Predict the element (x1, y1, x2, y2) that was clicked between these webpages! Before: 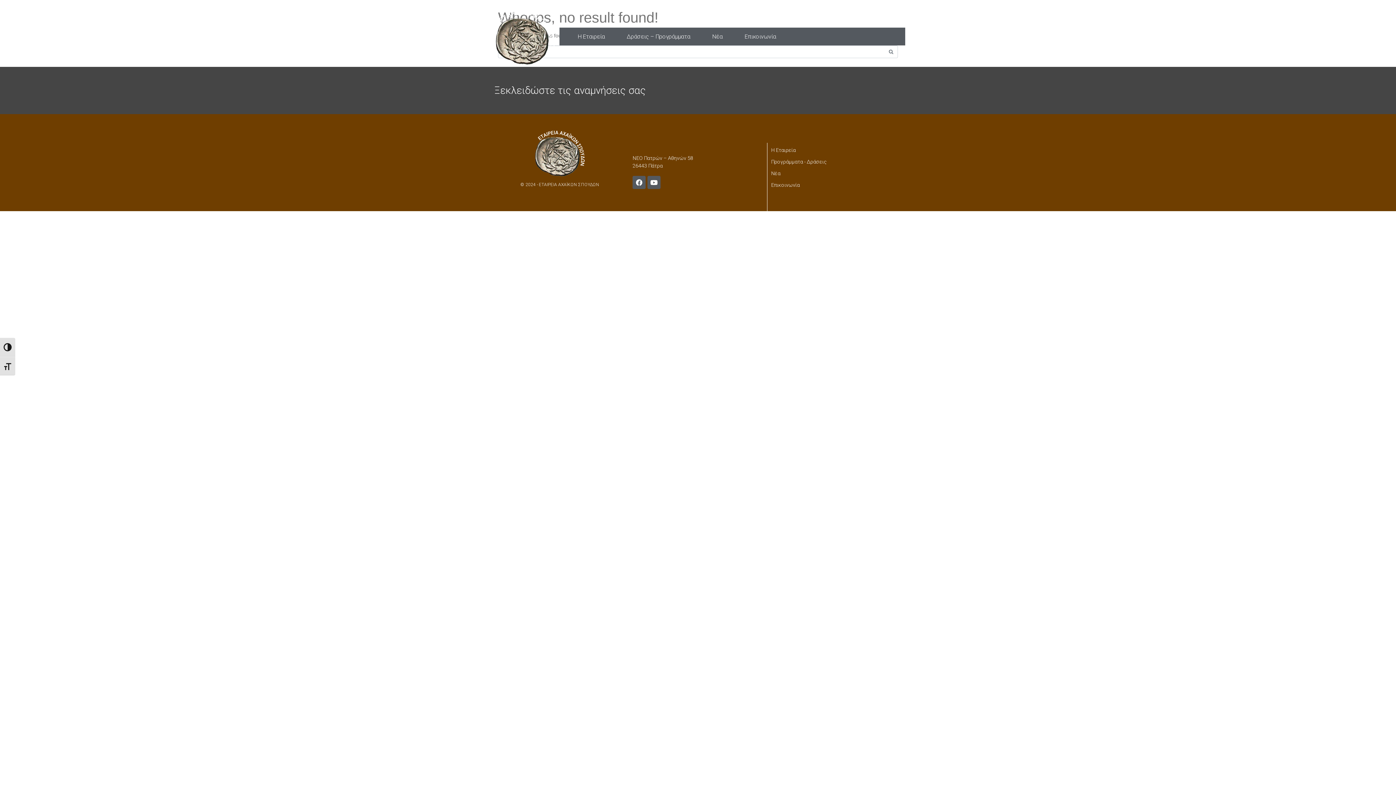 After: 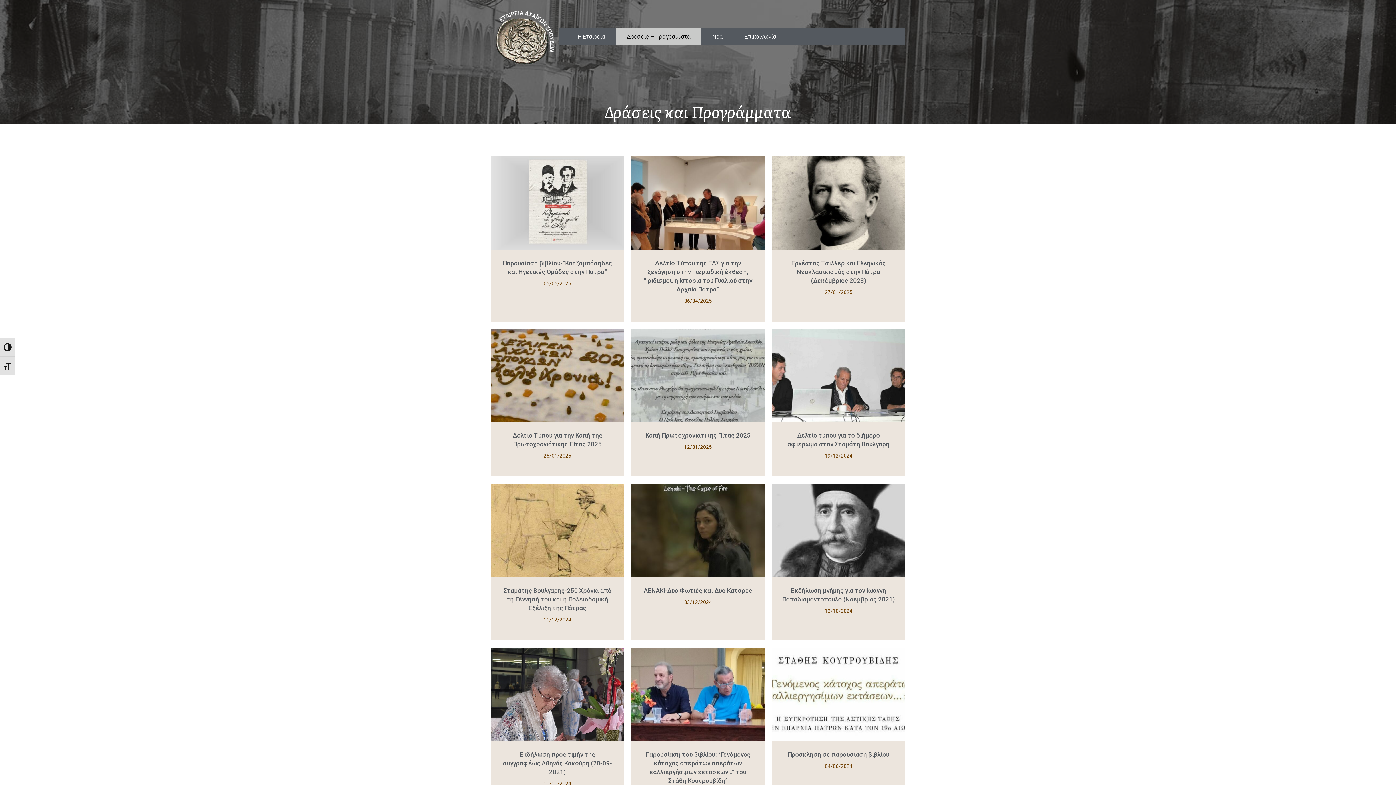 Action: bbox: (616, 27, 701, 45) label: Δράσεις – Προγράμματα